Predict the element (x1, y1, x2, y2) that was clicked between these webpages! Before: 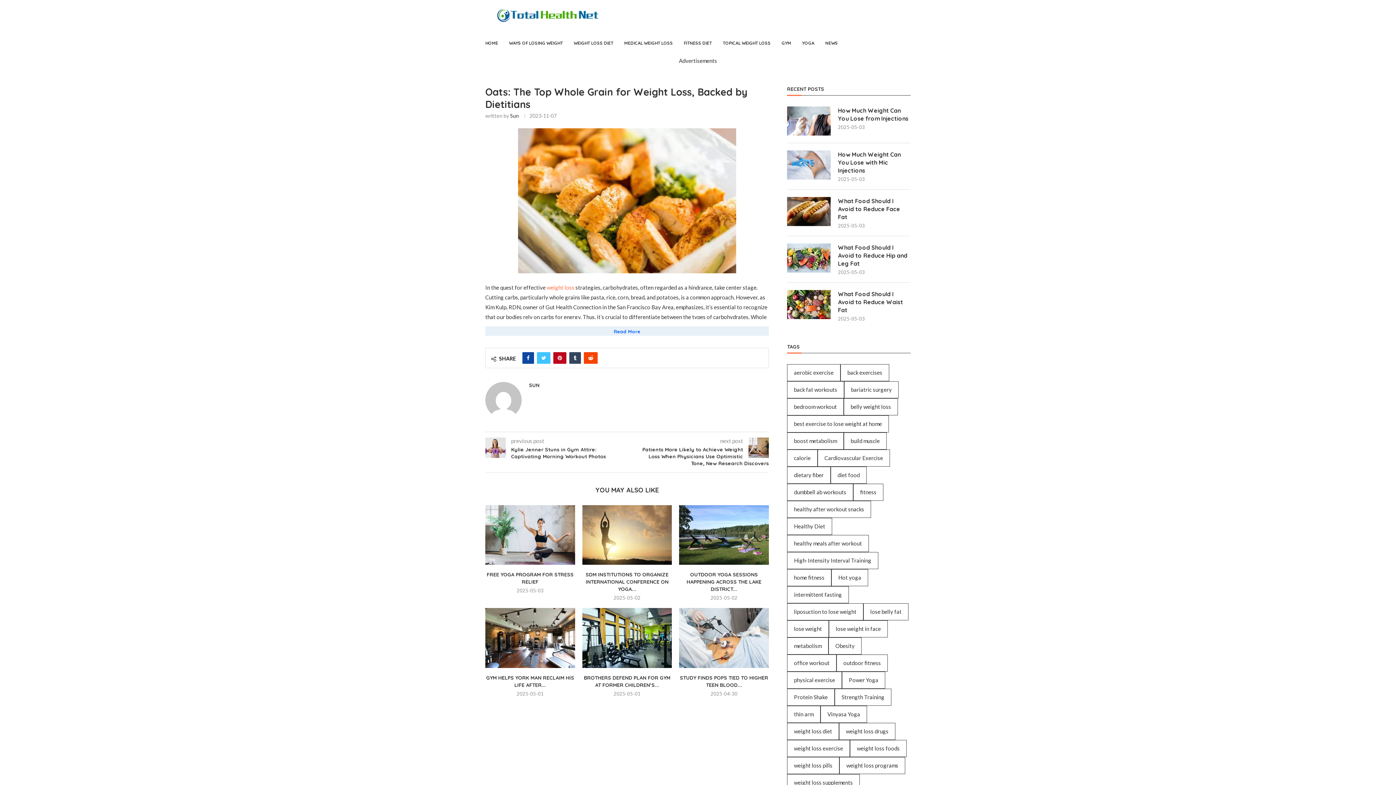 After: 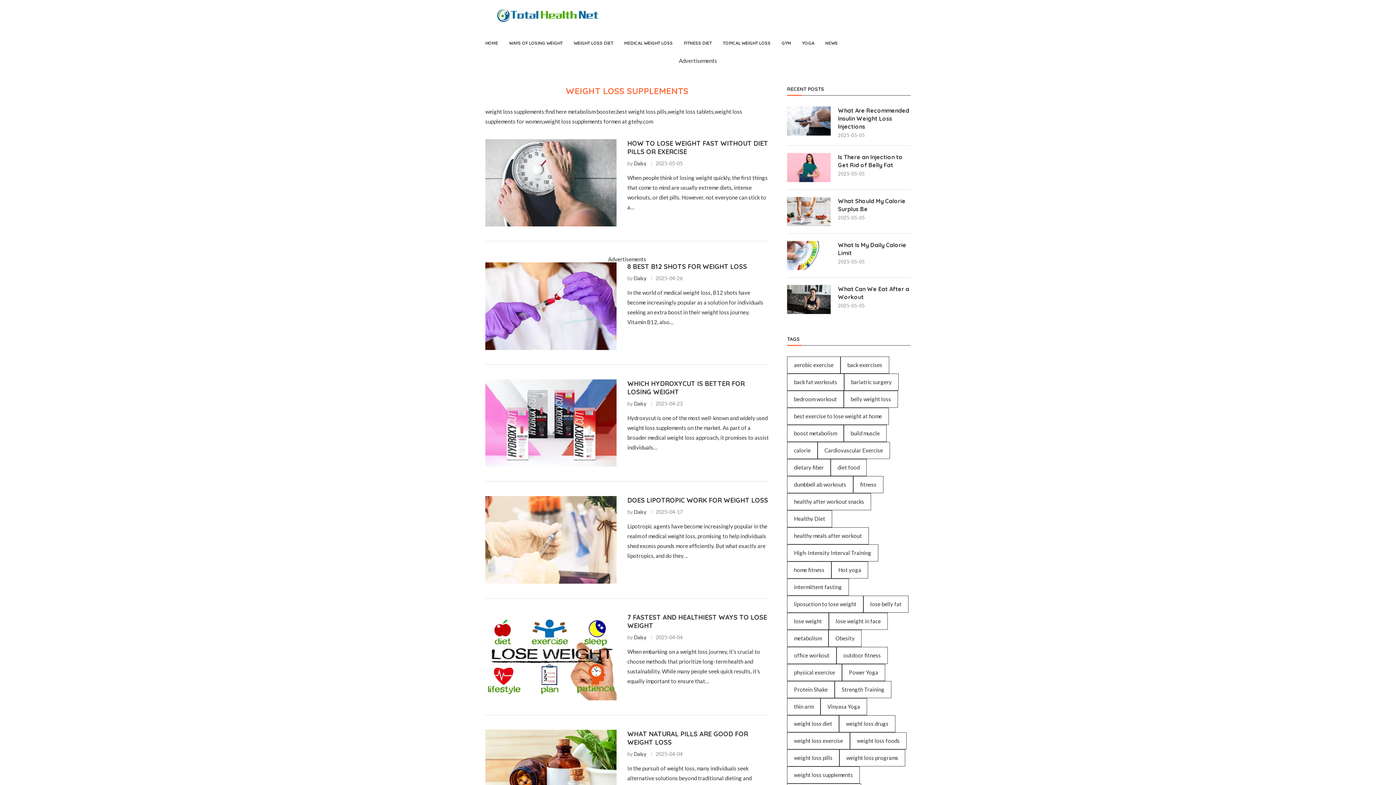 Action: label: weight loss supplements (213 items) bbox: (787, 774, 860, 791)